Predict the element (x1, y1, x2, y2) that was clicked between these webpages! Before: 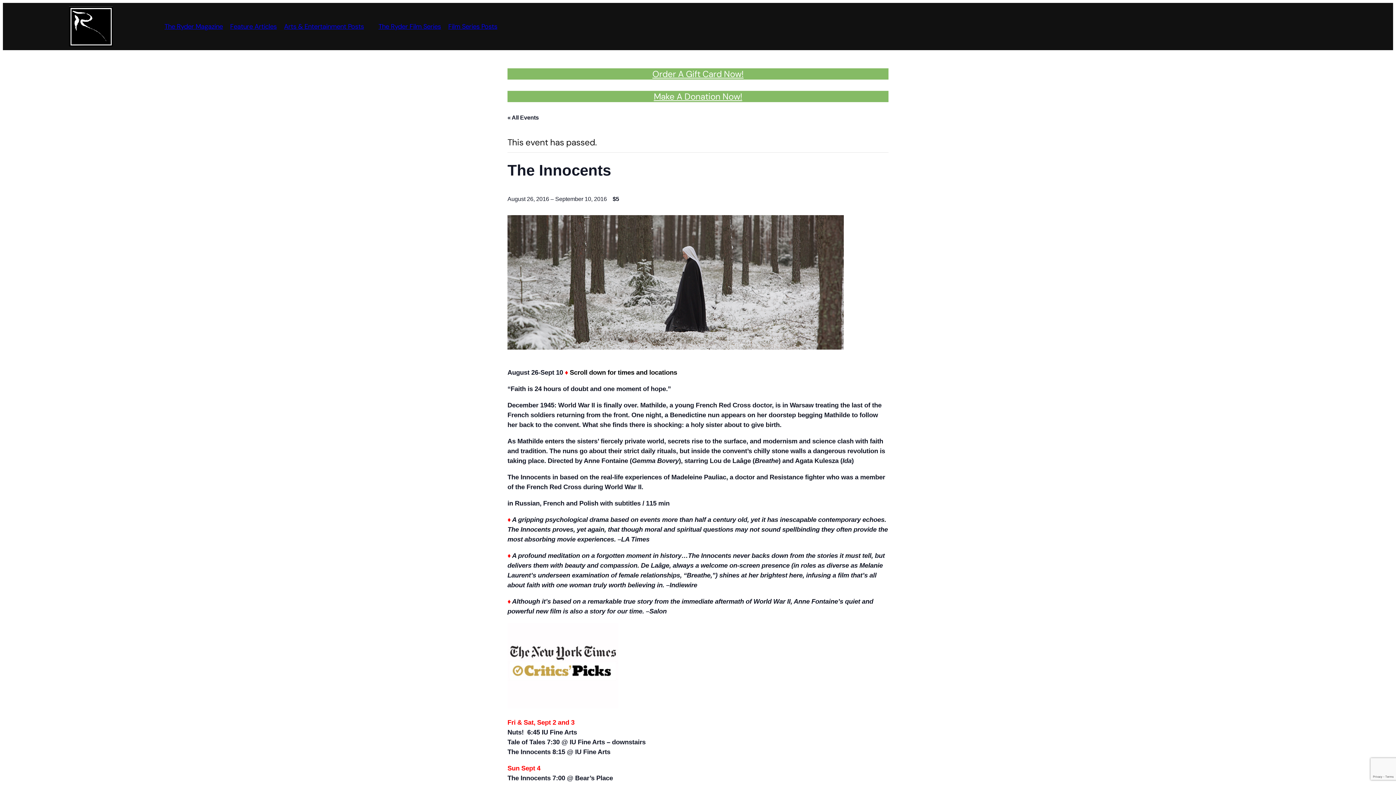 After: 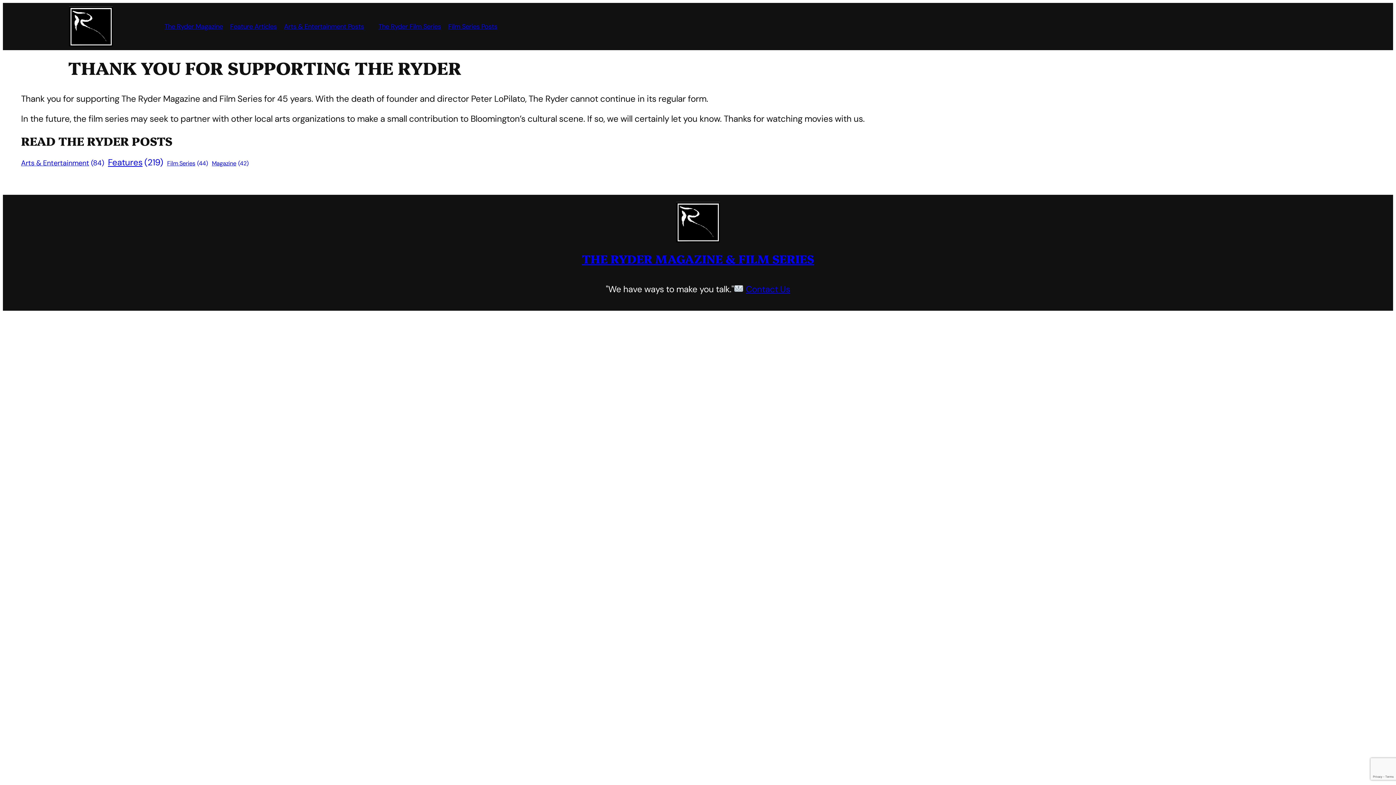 Action: bbox: (69, 6, 112, 46)